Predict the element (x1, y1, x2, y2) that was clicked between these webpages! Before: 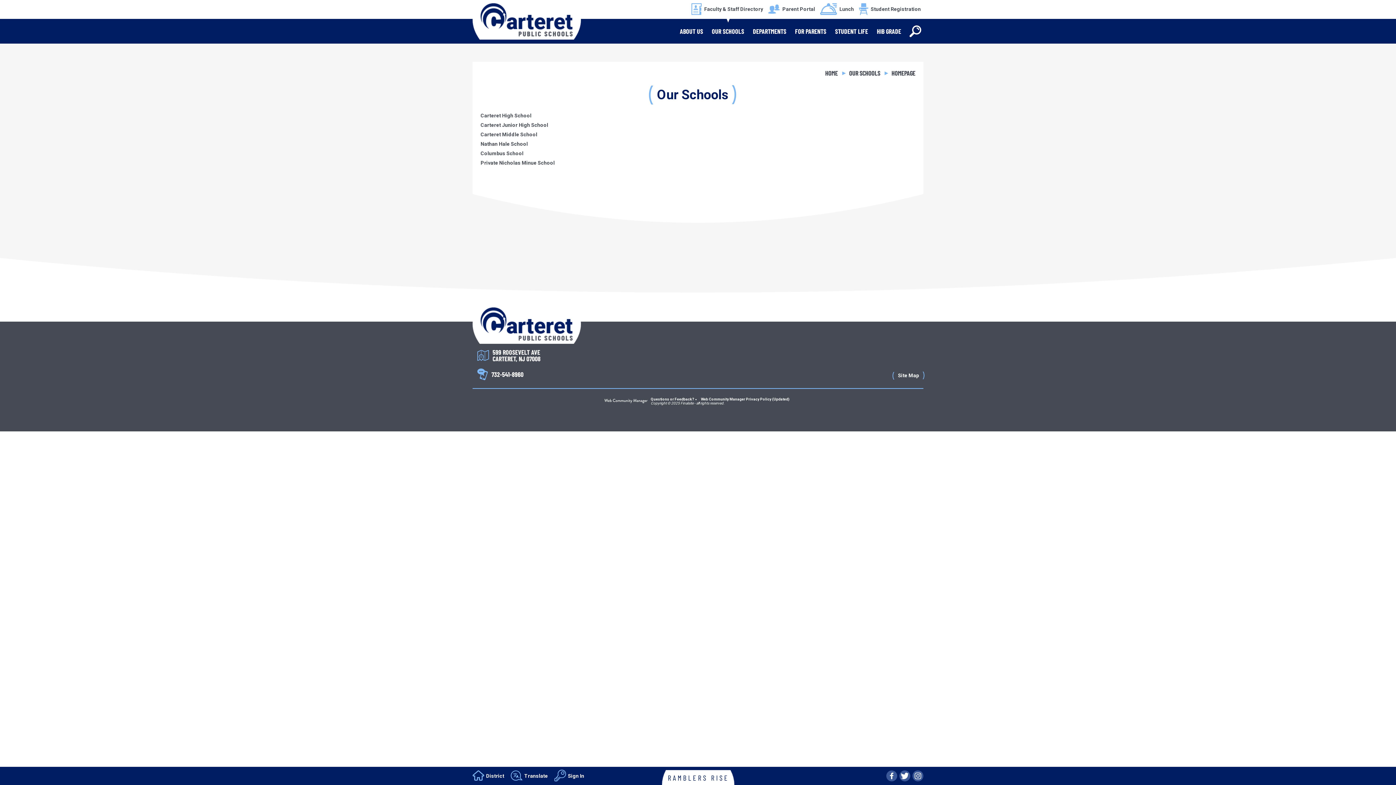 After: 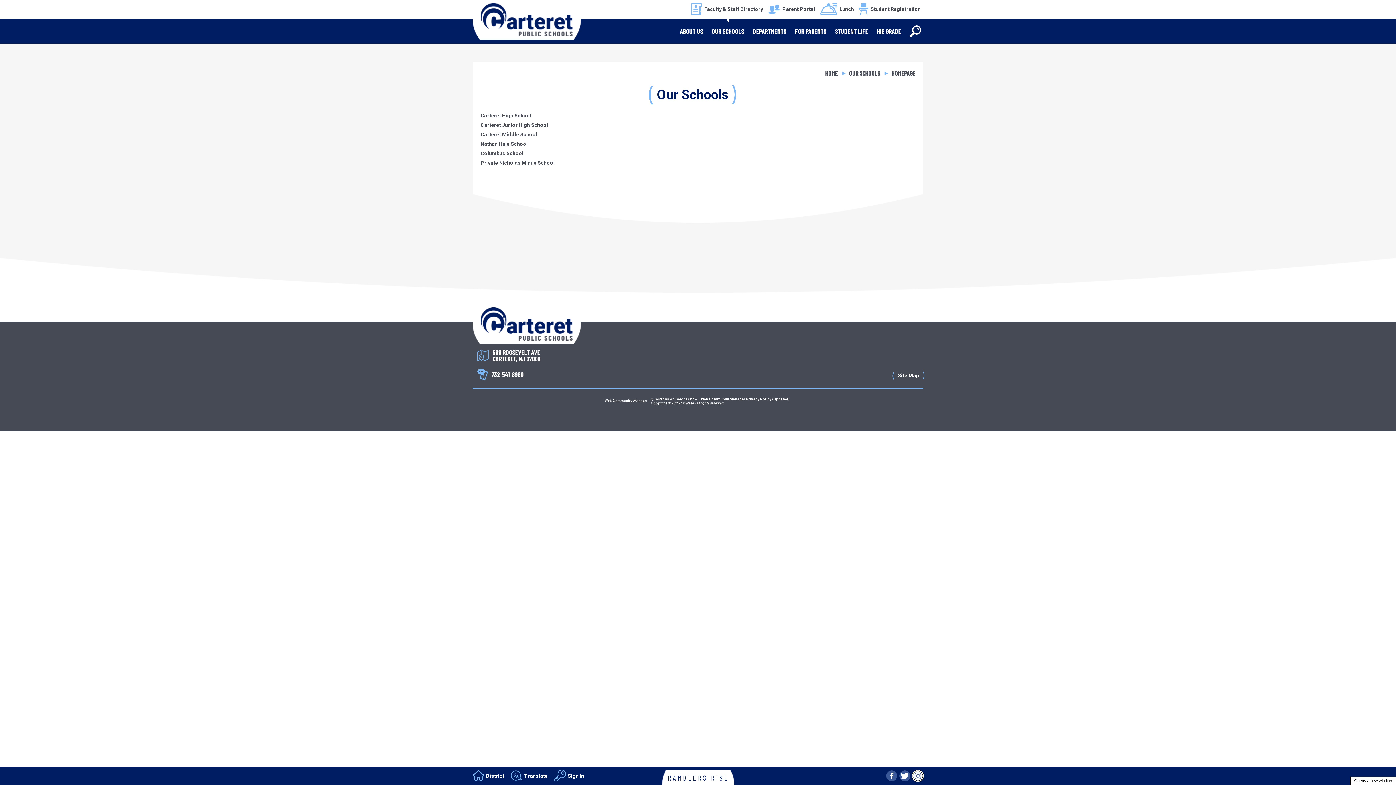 Action: bbox: (912, 770, 923, 781) label: Instagram - Opens a new window